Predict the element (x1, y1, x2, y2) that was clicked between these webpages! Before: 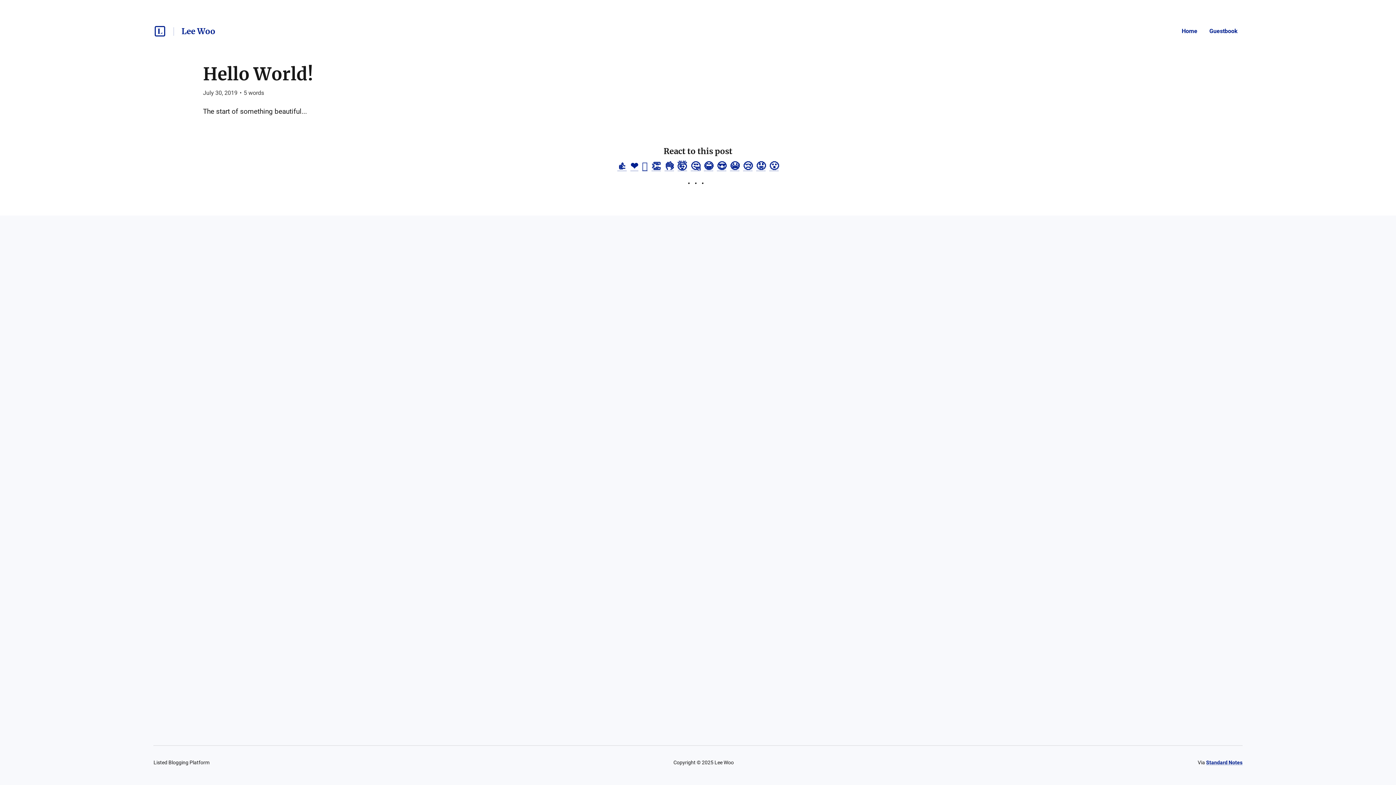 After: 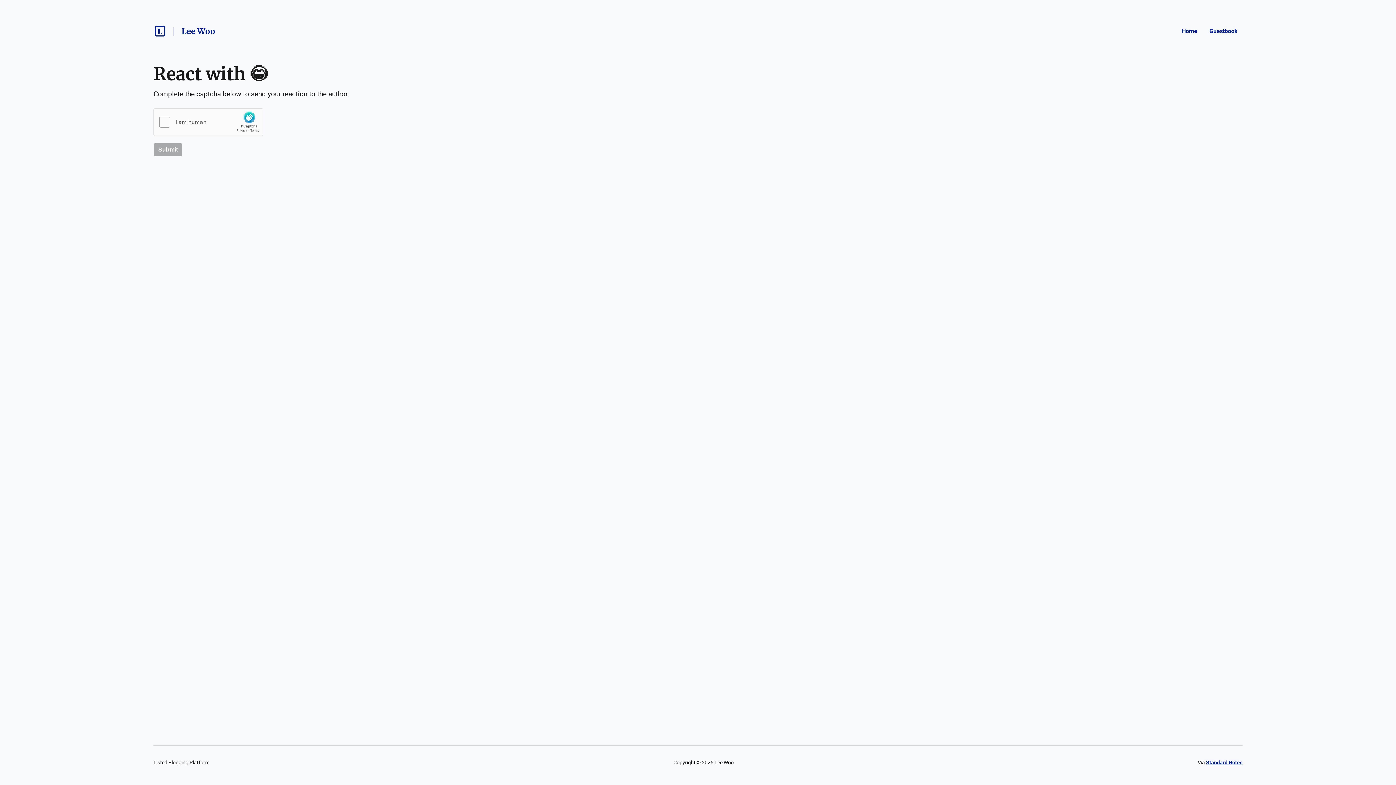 Action: label: 😂 bbox: (704, 160, 713, 171)